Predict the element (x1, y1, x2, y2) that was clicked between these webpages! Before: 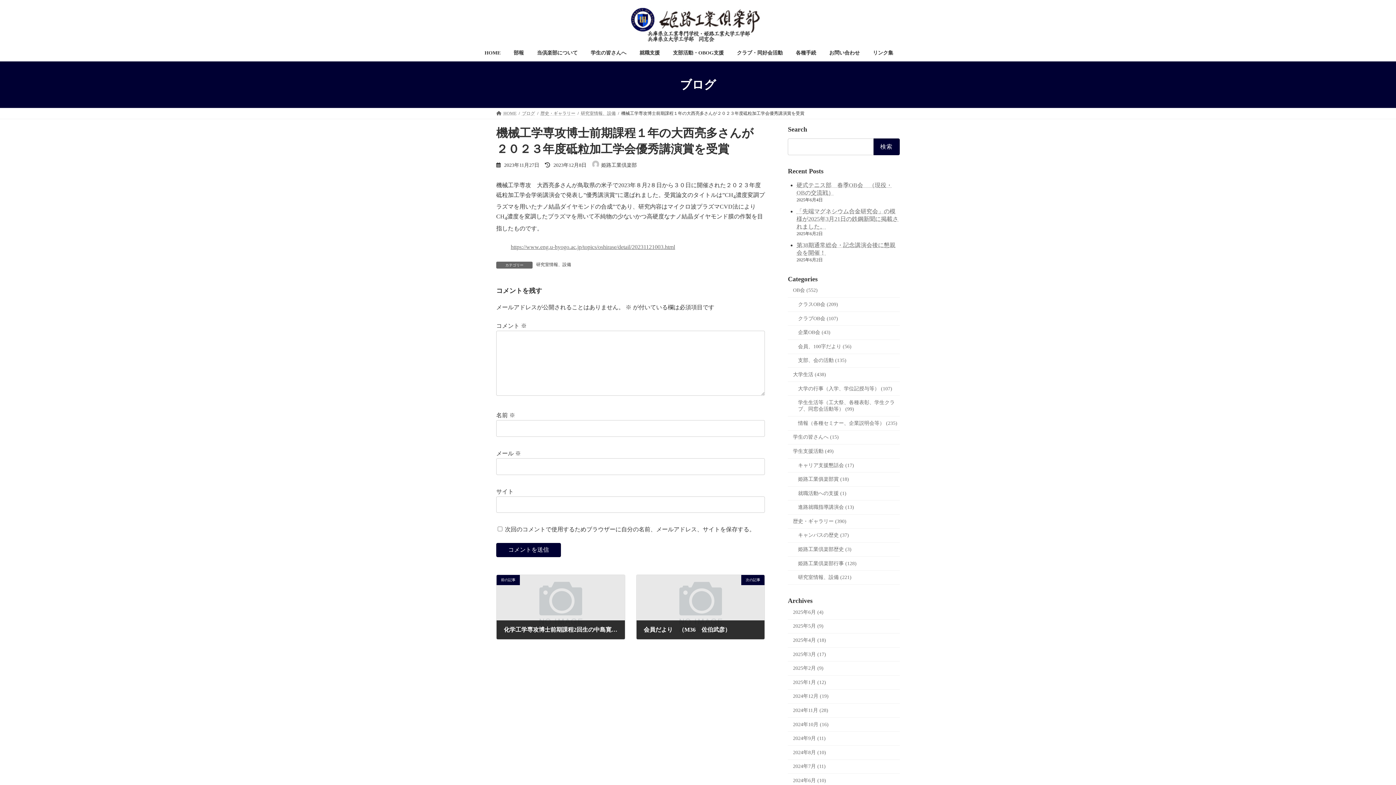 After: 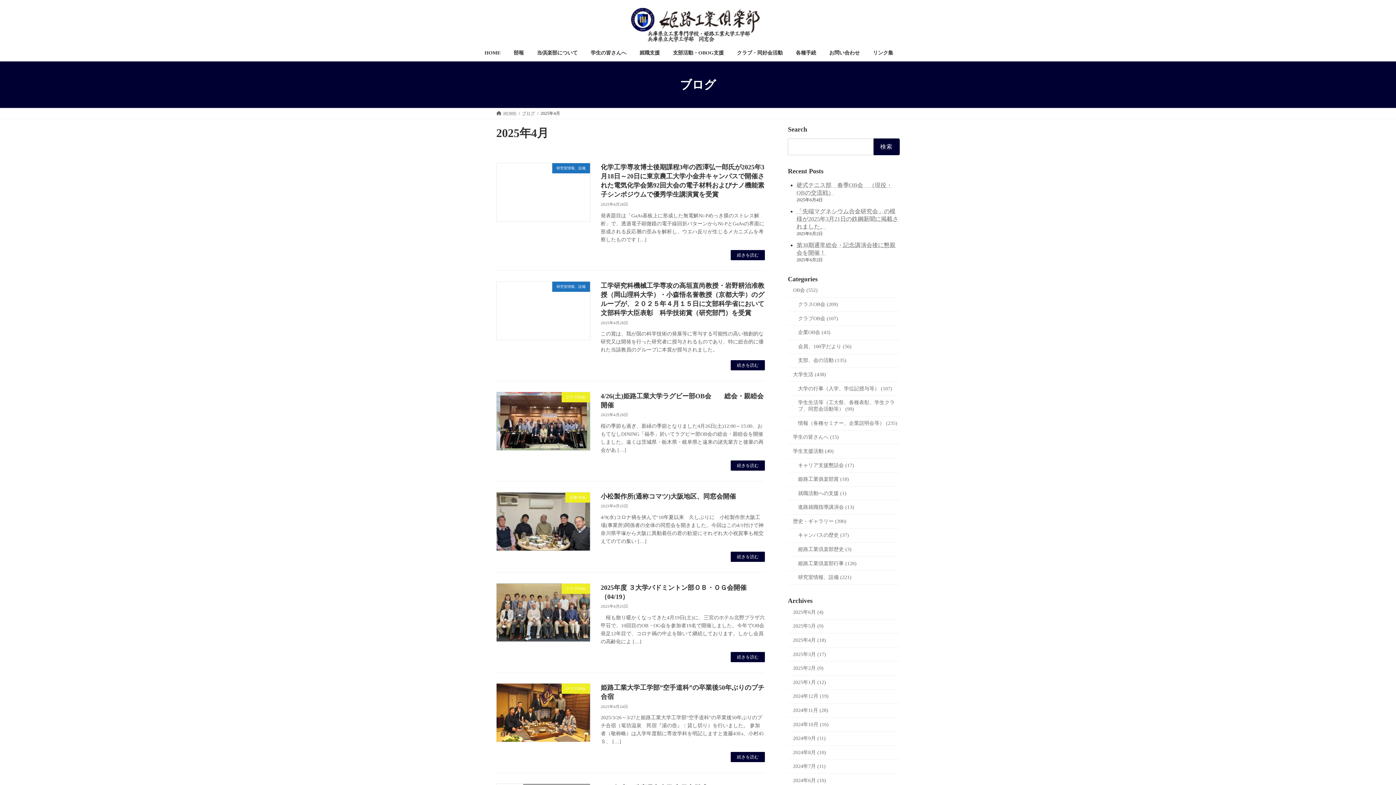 Action: label: 2025年4月 (18) bbox: (788, 633, 900, 647)